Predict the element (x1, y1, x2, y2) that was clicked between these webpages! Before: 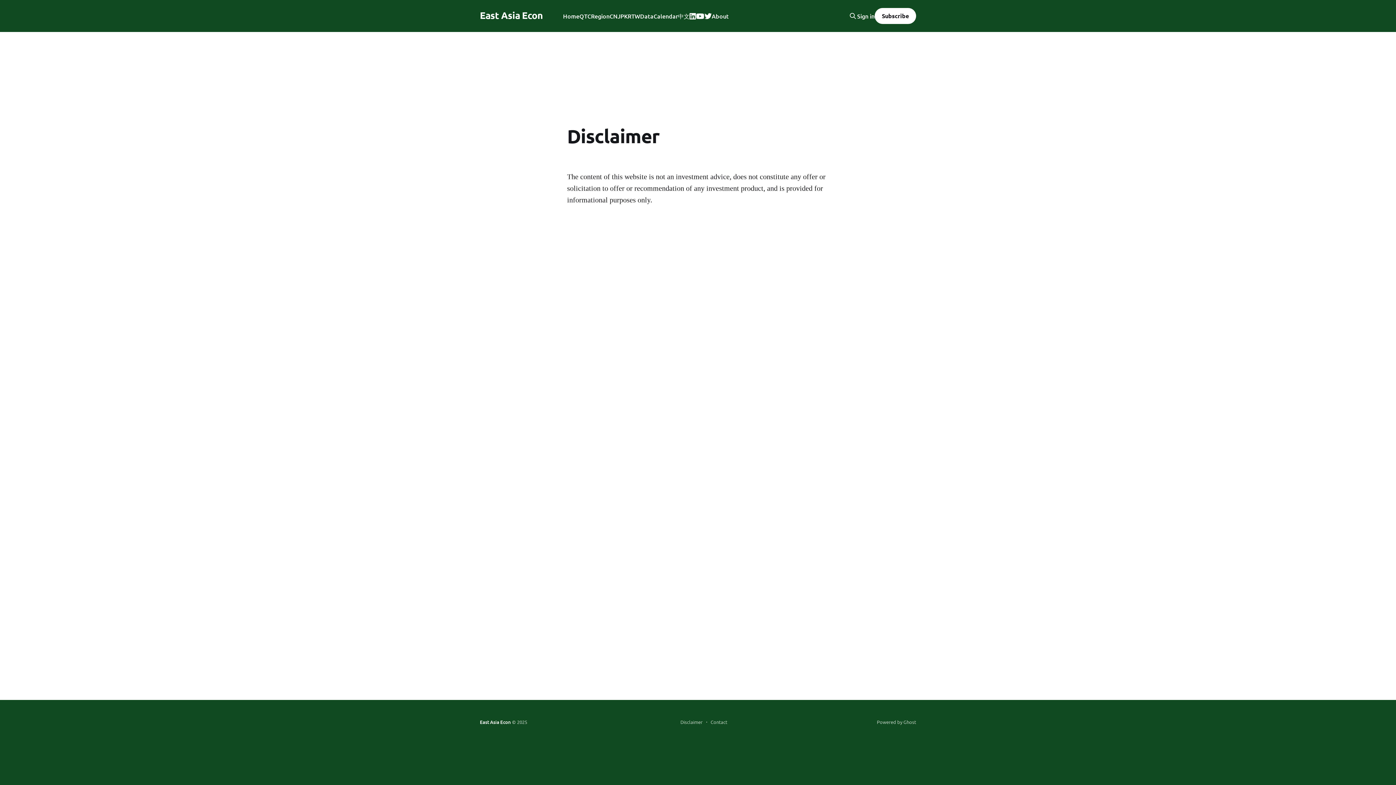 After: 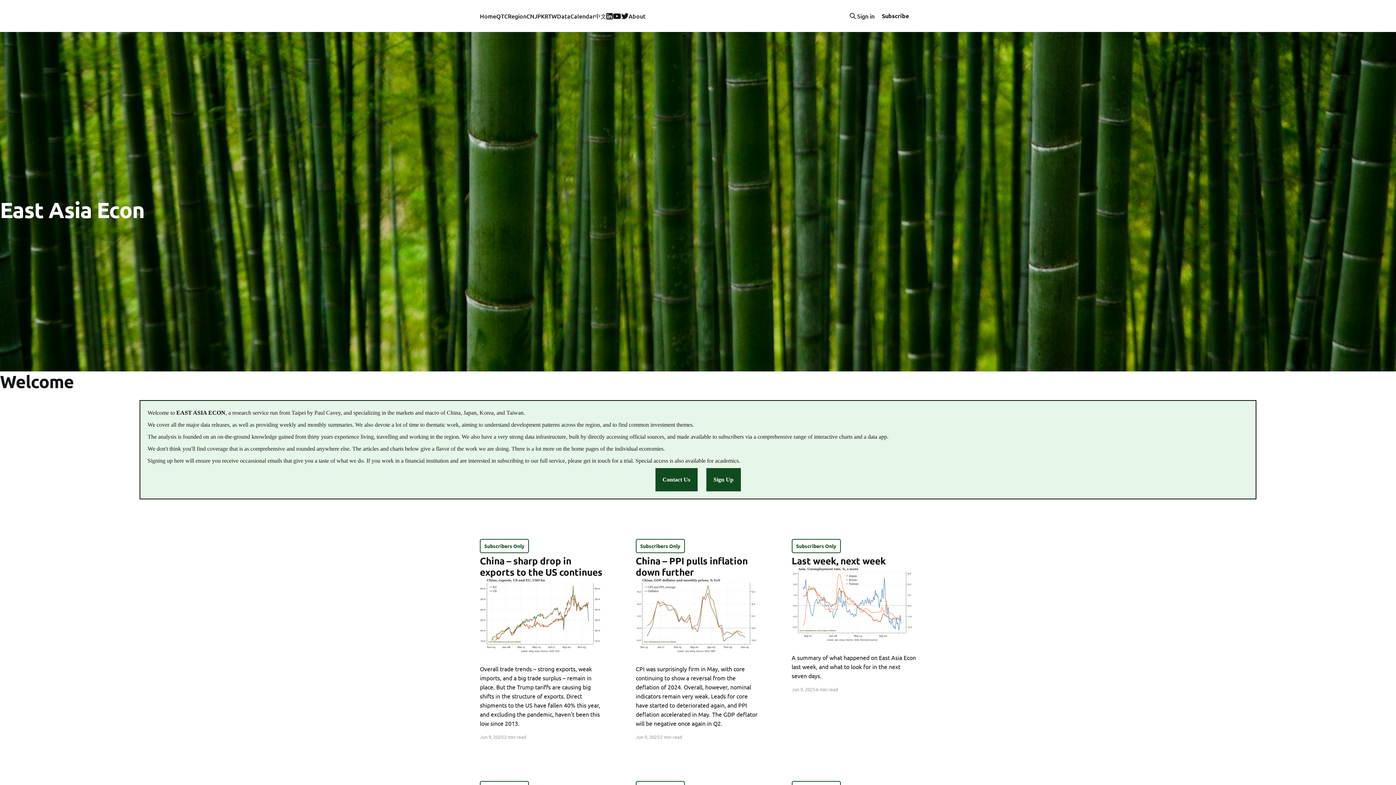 Action: label: Home bbox: (563, 11, 579, 21)